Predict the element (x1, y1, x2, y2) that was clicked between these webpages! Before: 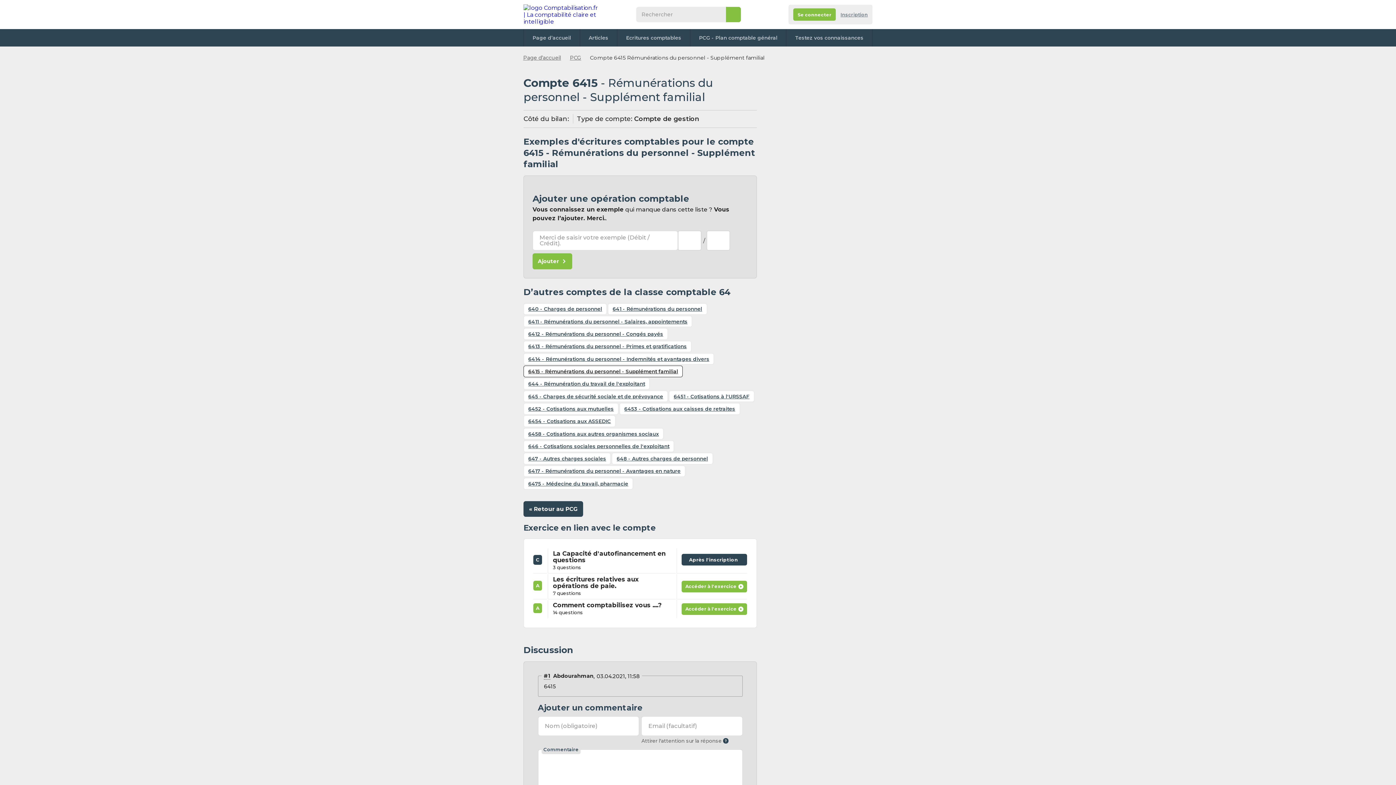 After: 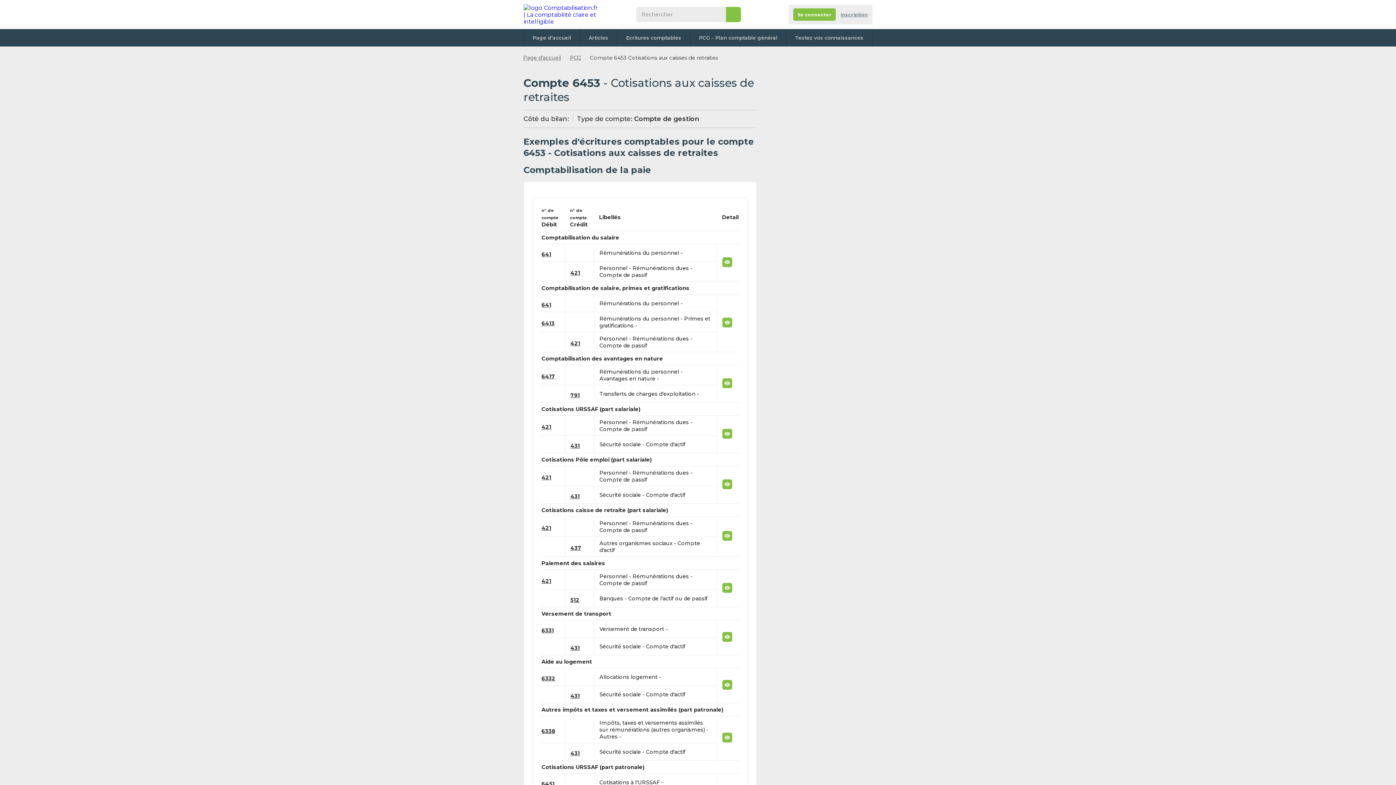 Action: label: 6453 - Cotisations aux caisses de retraites bbox: (619, 403, 740, 414)